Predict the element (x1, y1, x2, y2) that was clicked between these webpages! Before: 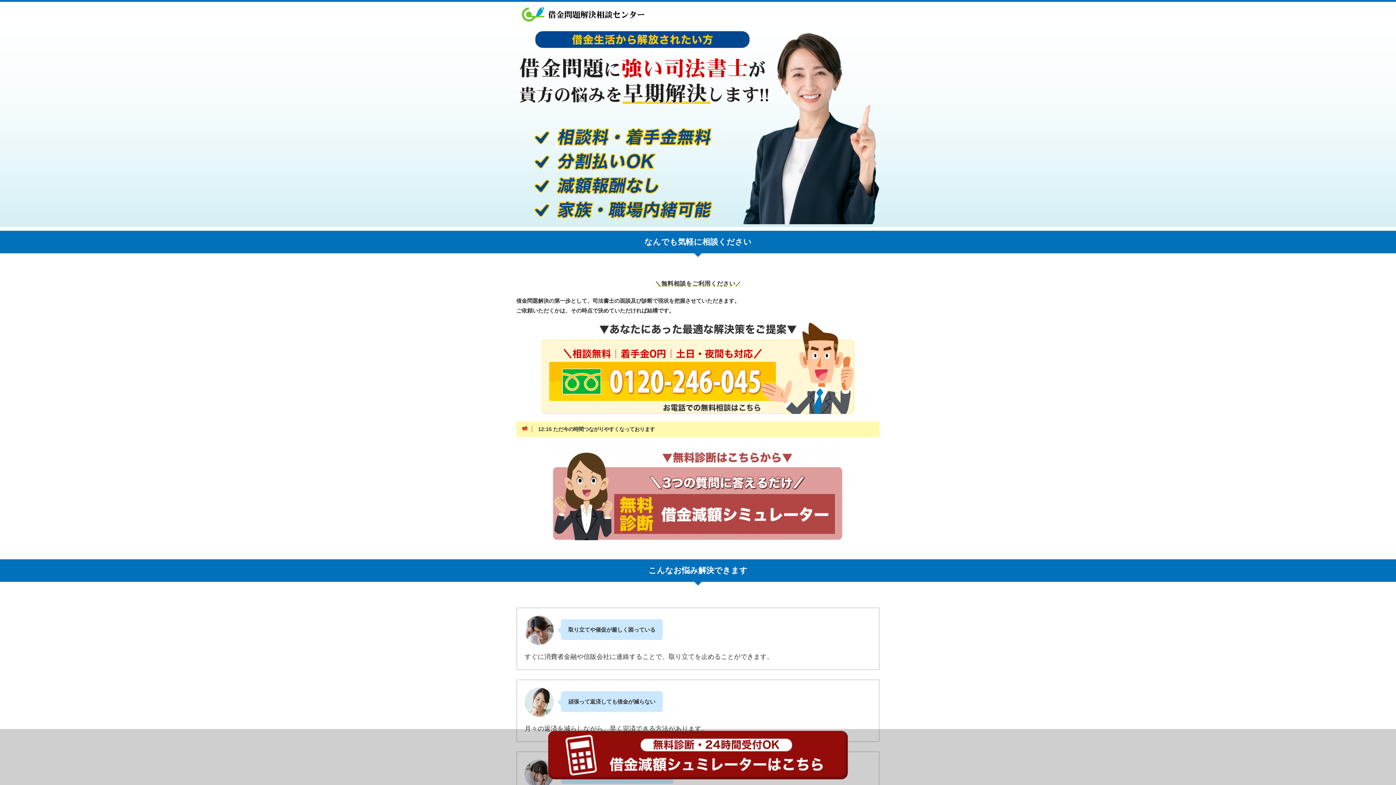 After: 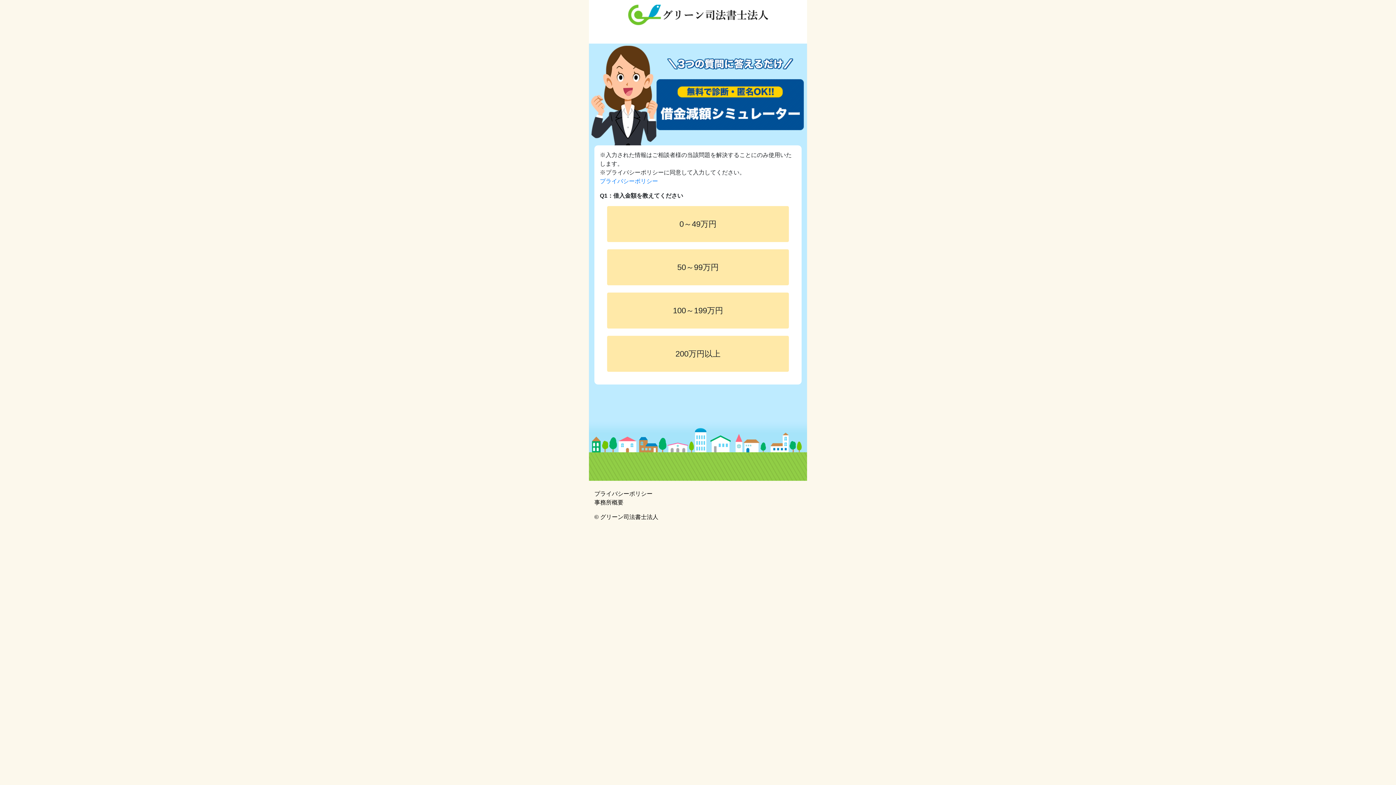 Action: bbox: (0, 729, 1396, 781)